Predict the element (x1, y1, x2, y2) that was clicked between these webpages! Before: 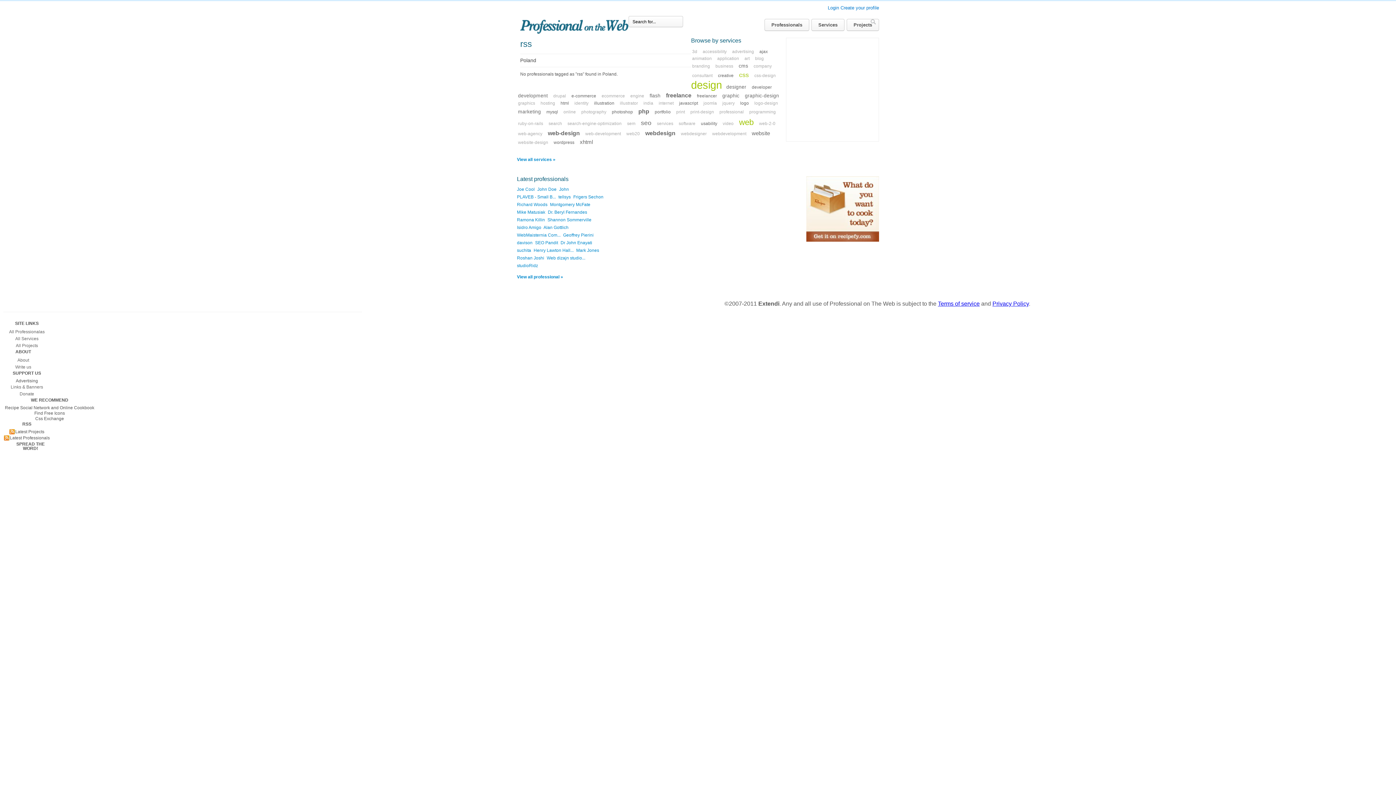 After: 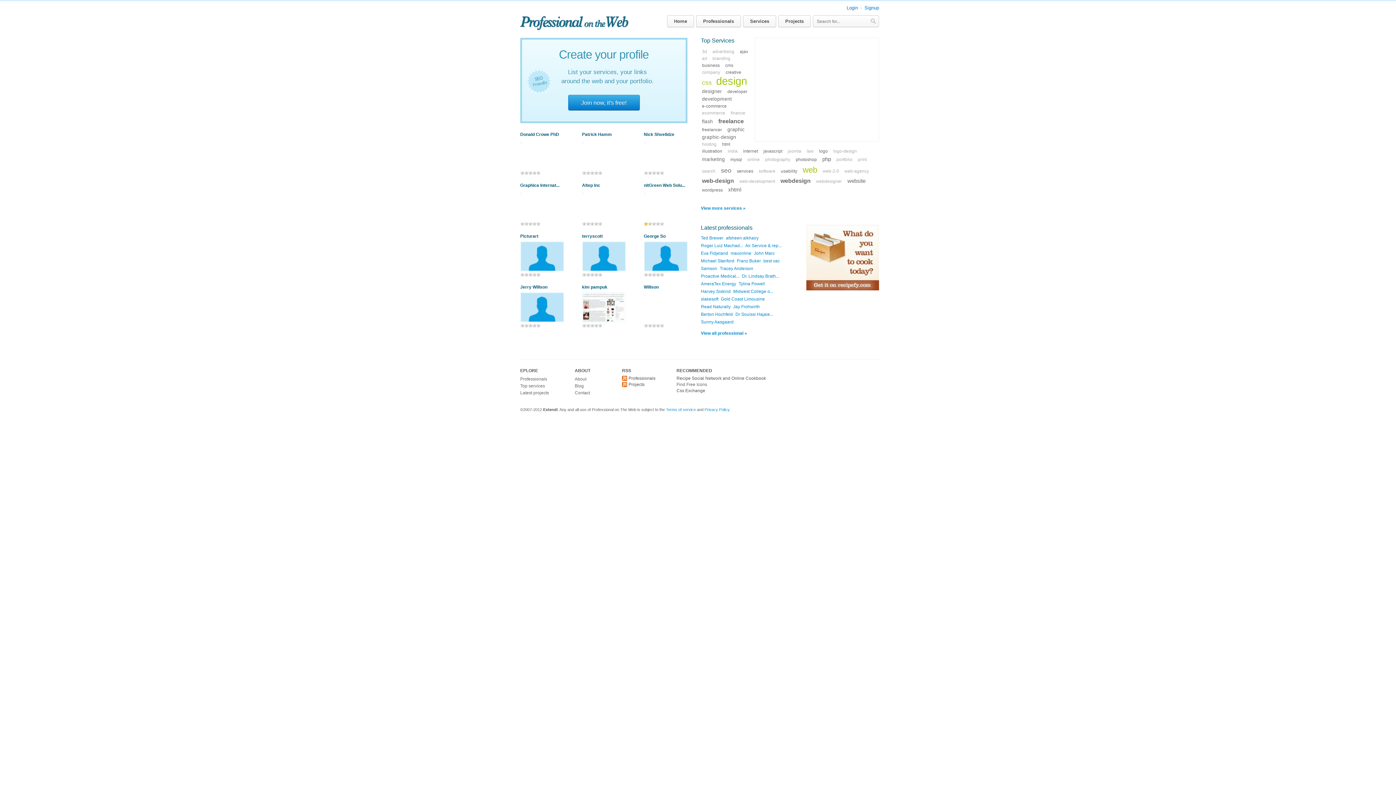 Action: label: Alan Gottlich bbox: (543, 225, 568, 230)